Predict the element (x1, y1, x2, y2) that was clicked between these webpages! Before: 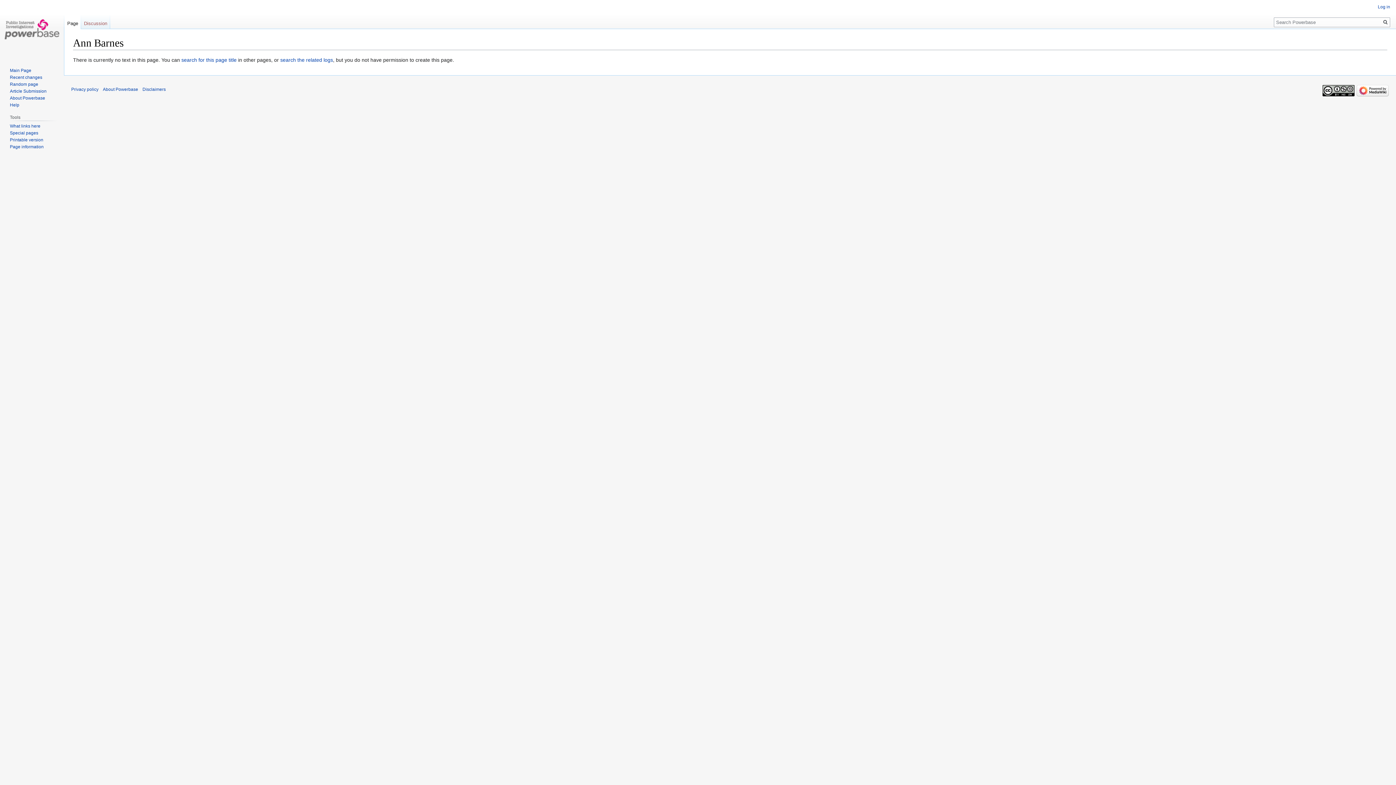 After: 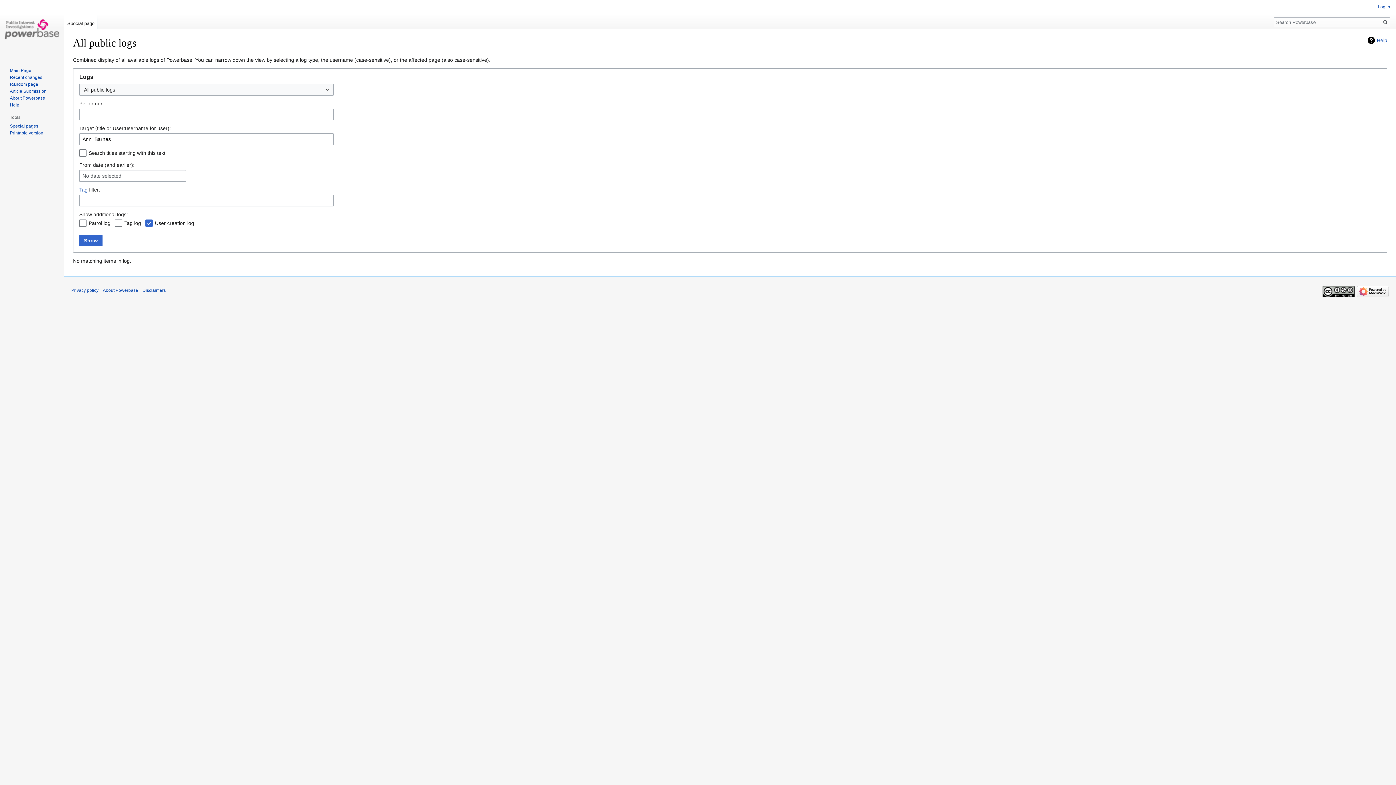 Action: label: search the related logs bbox: (280, 57, 333, 63)